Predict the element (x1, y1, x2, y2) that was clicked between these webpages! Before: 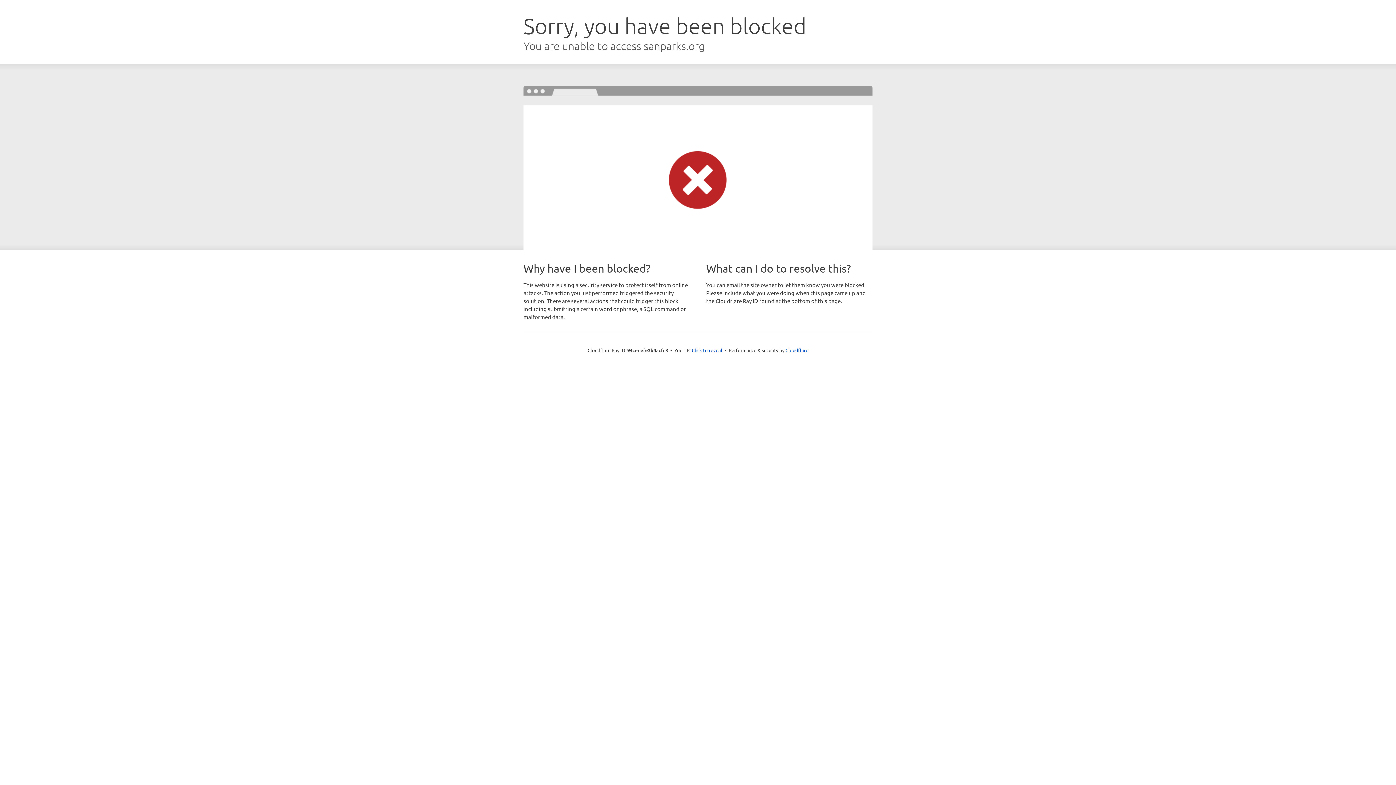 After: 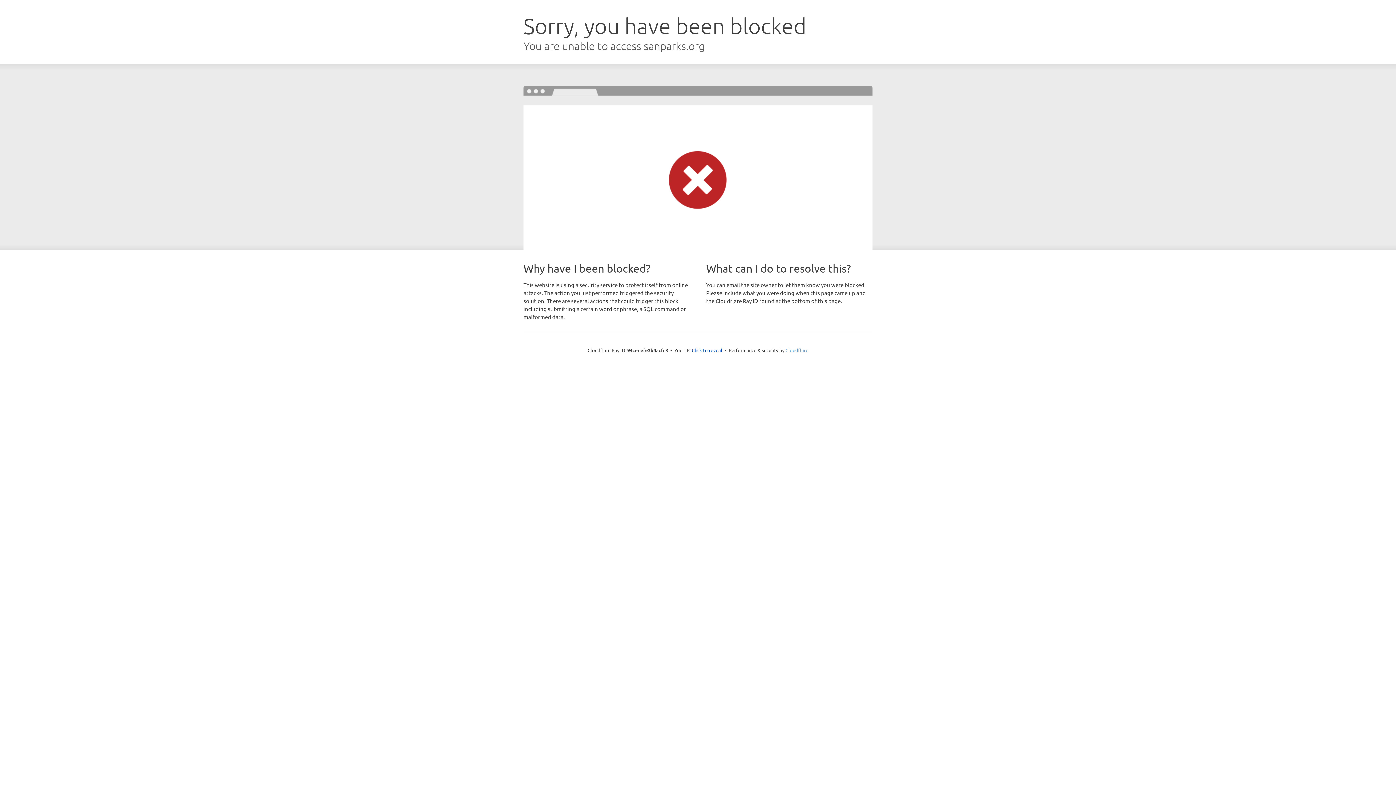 Action: bbox: (785, 347, 808, 353) label: Cloudflare